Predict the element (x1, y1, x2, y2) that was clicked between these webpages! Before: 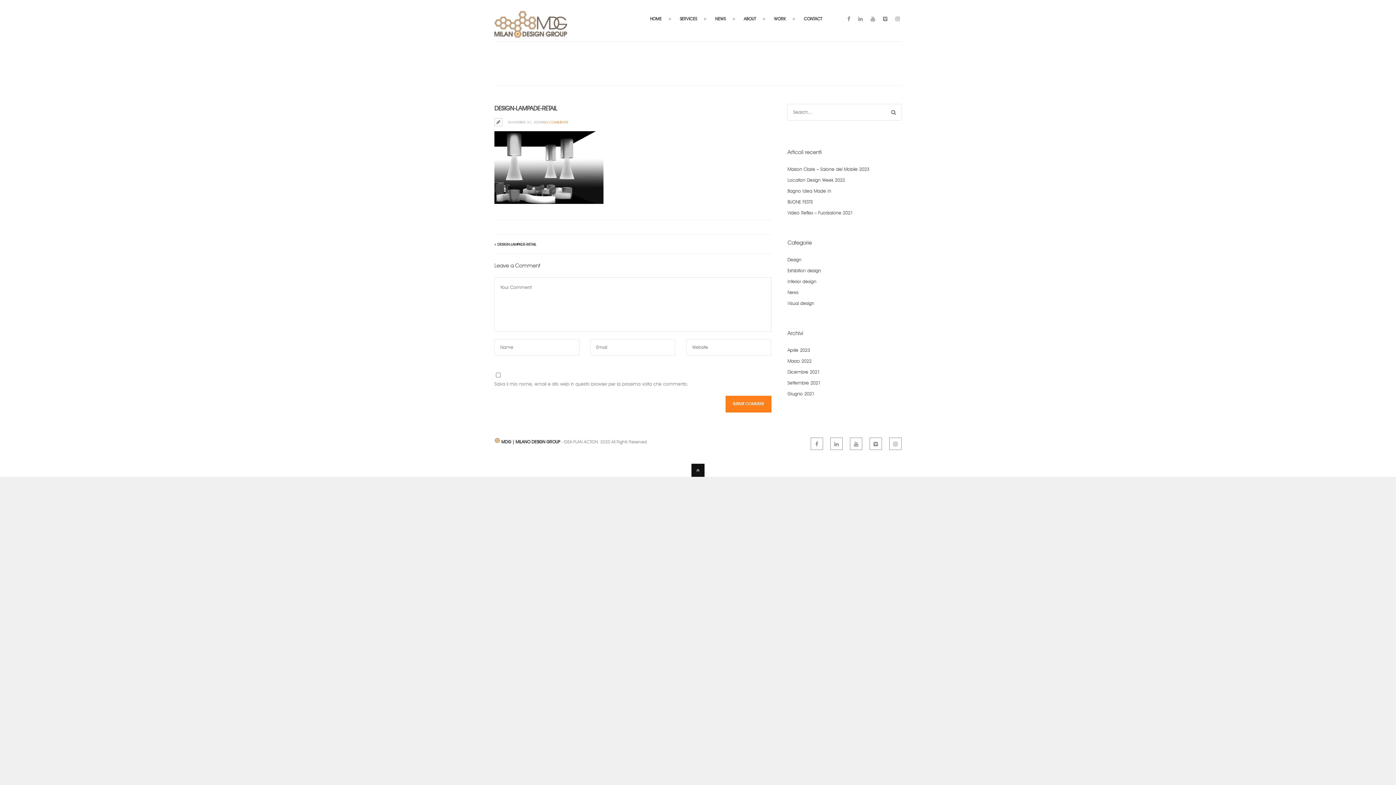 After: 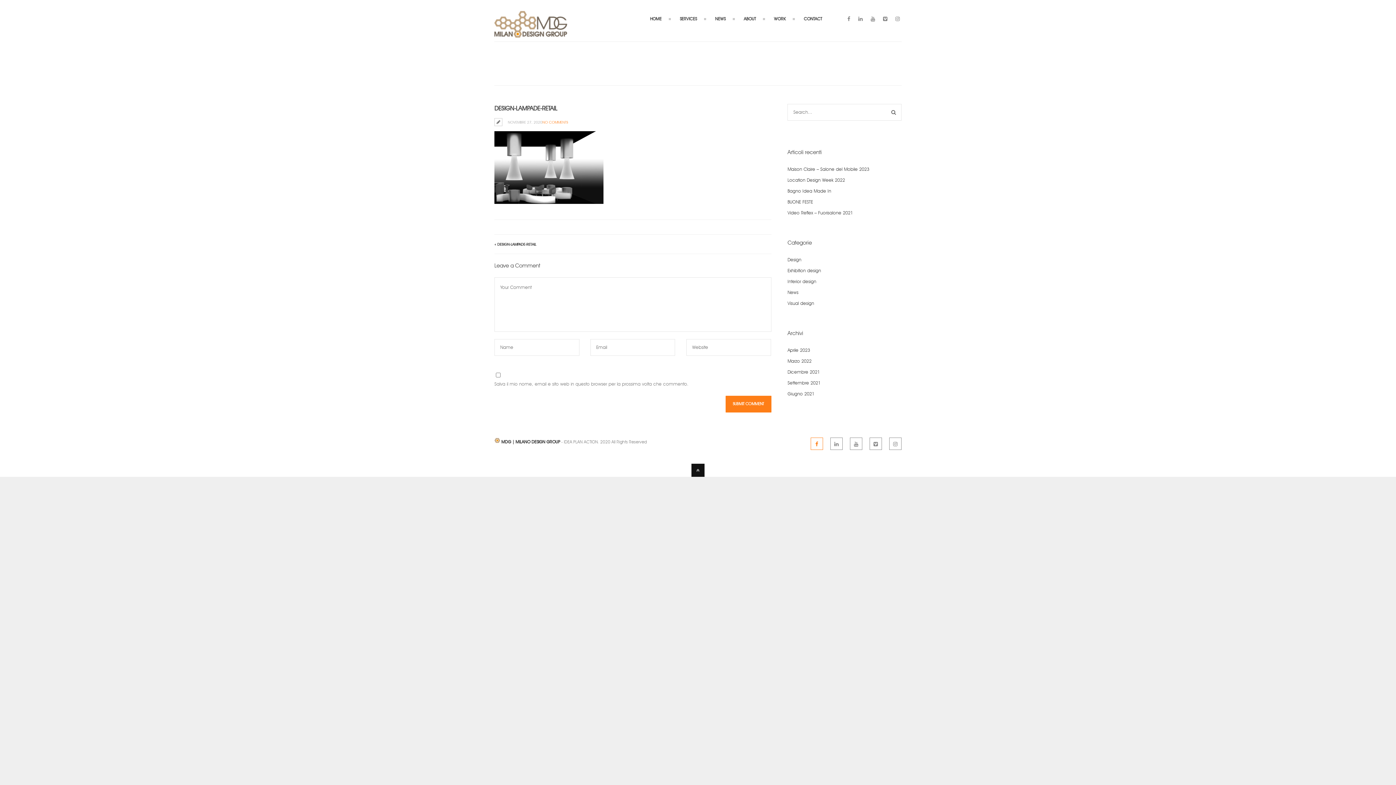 Action: bbox: (810, 437, 823, 450)